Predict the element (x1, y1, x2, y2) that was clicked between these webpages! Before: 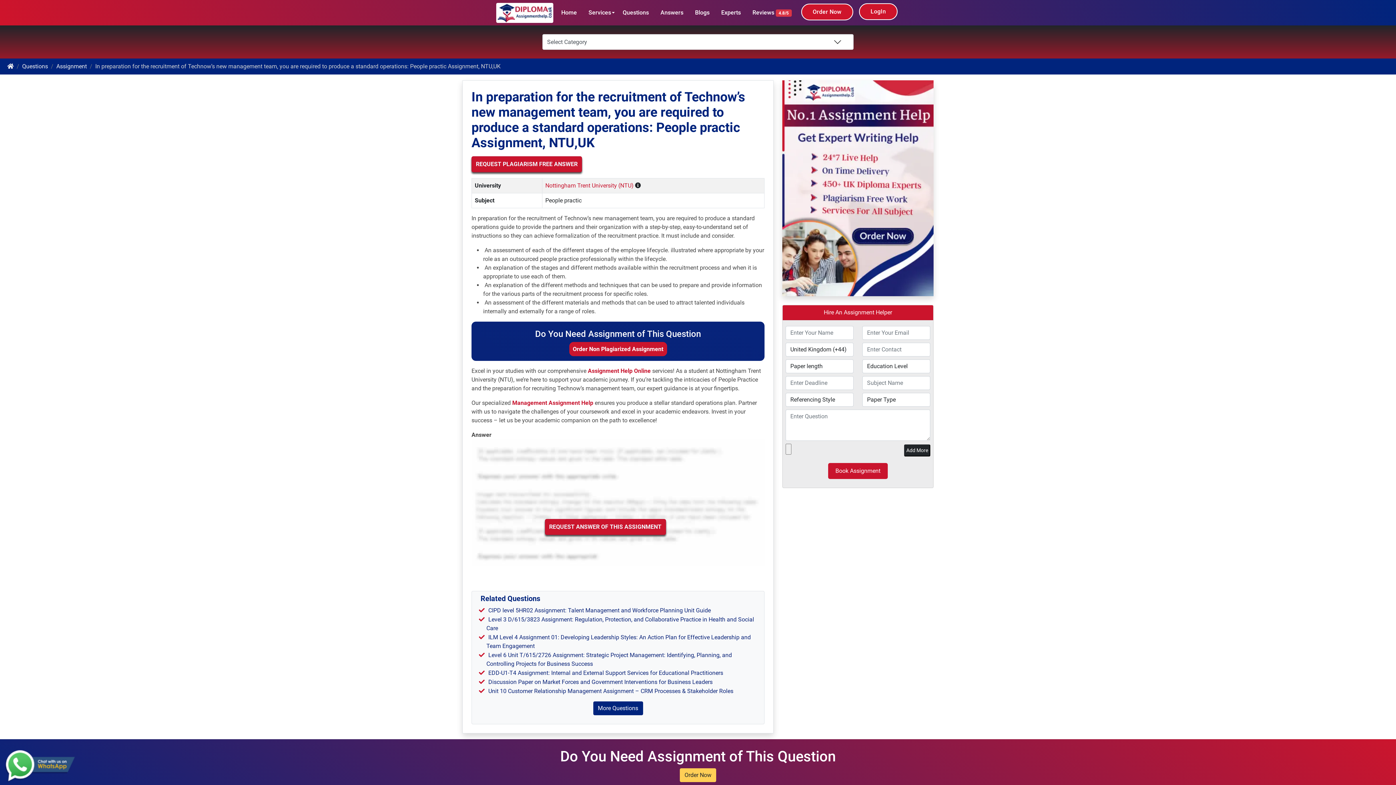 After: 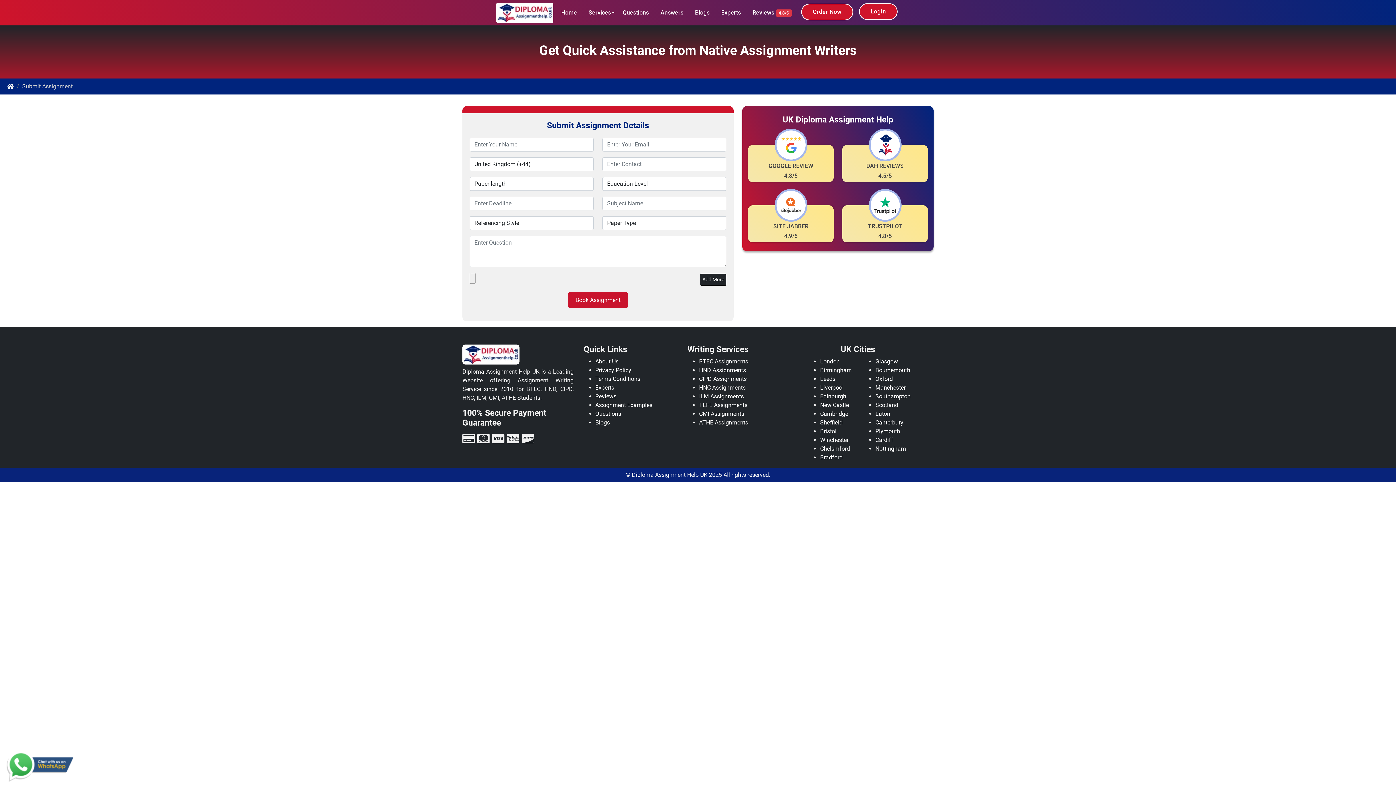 Action: bbox: (544, 519, 666, 535) label: REQUEST ANSWER OF THIS ASSIGNMENT